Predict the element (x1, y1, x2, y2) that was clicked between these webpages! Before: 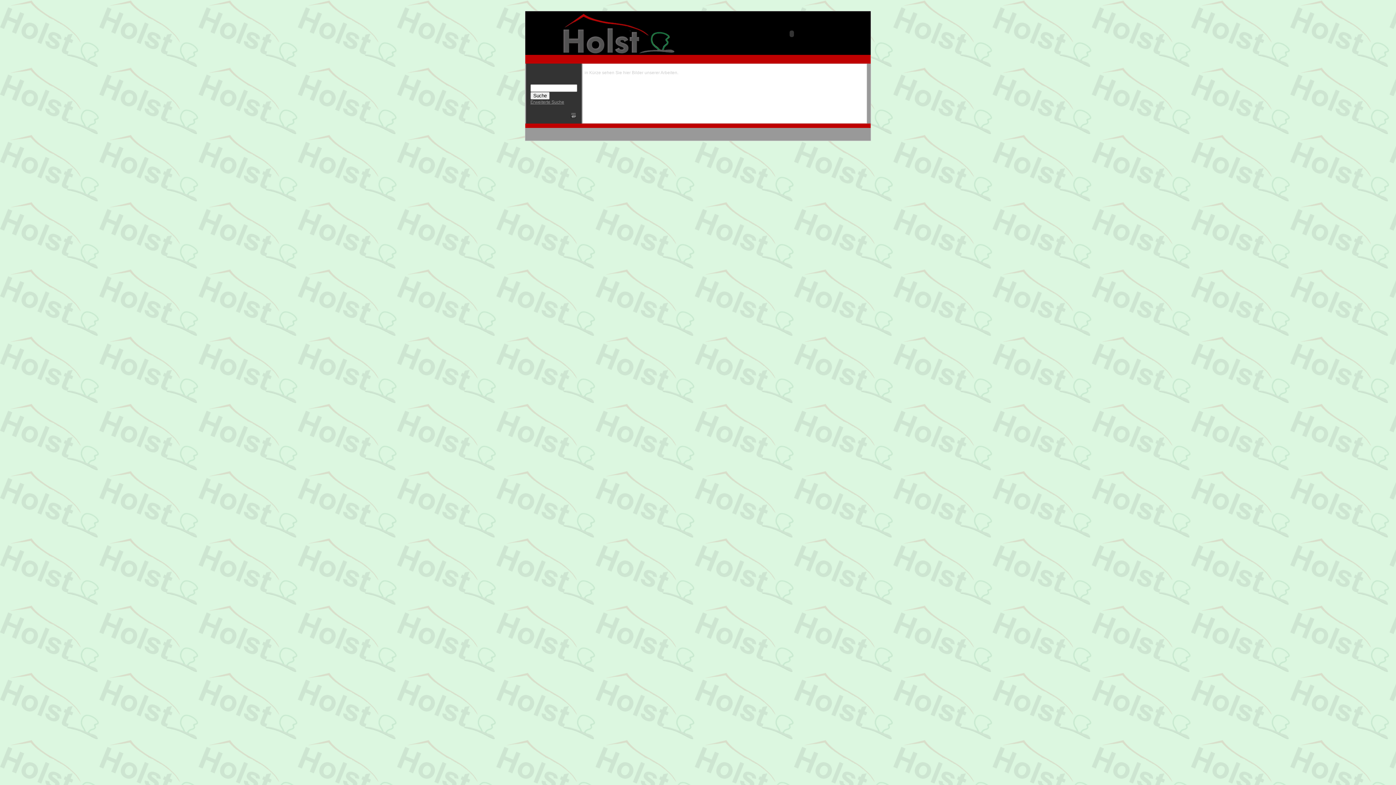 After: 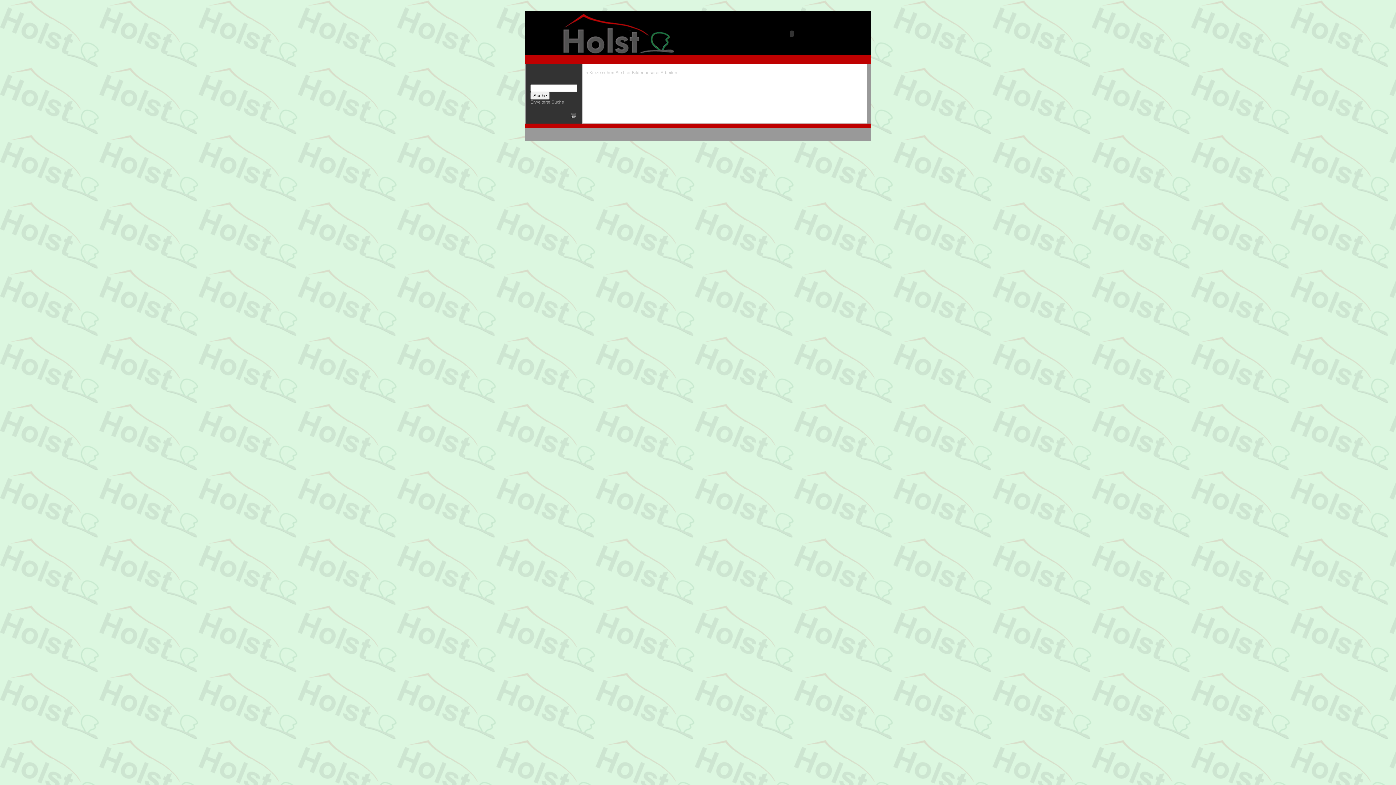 Action: bbox: (570, 114, 576, 119)